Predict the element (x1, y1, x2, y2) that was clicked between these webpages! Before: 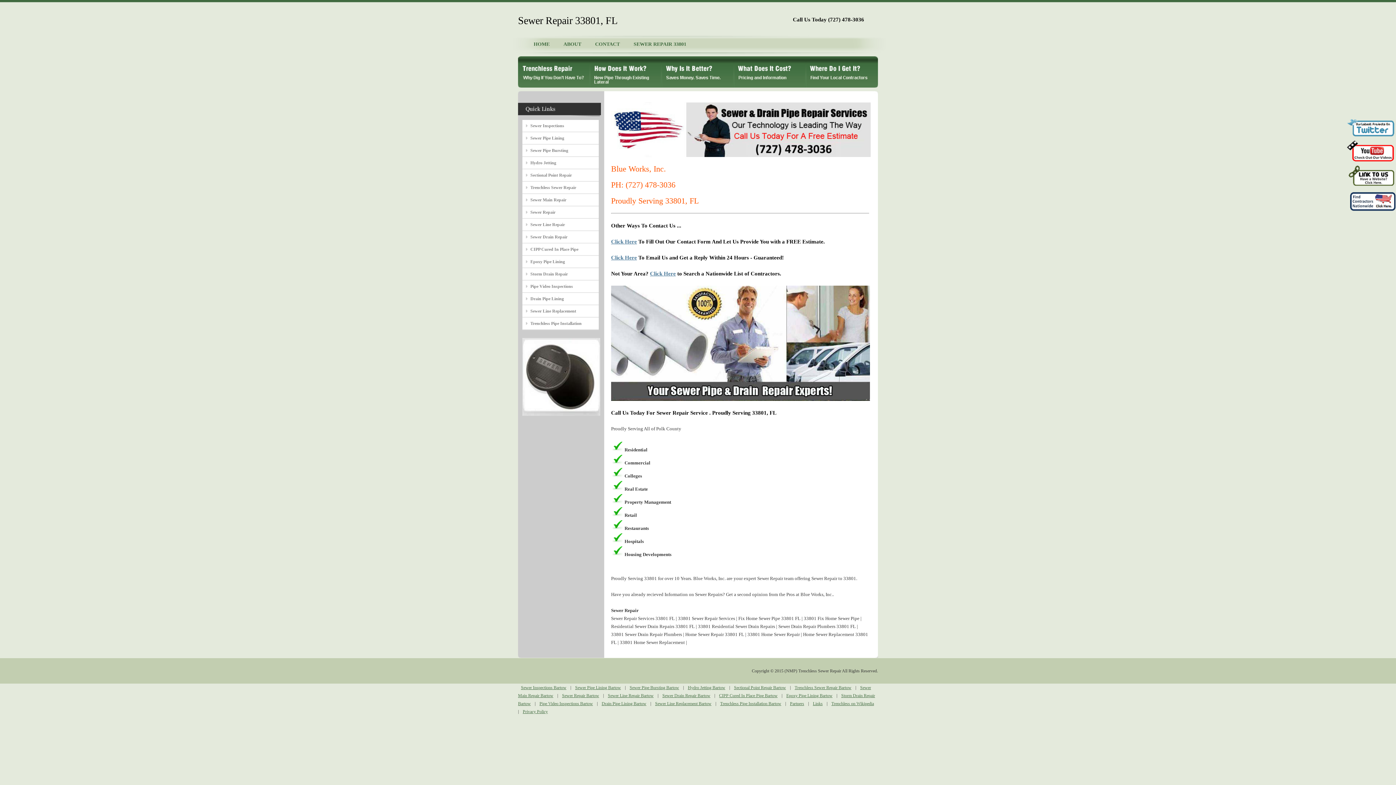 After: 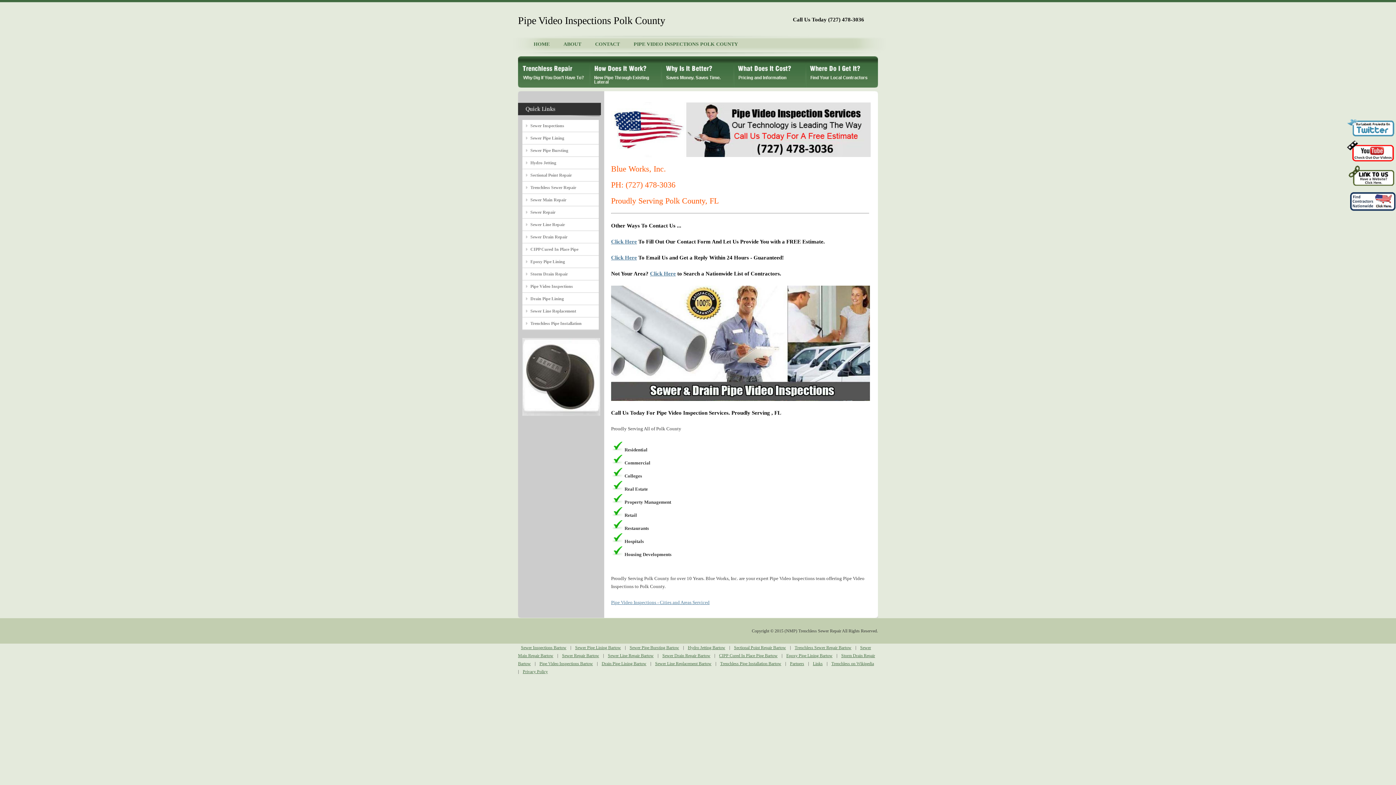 Action: label: Pipe Video Inspections bbox: (530, 282, 598, 290)